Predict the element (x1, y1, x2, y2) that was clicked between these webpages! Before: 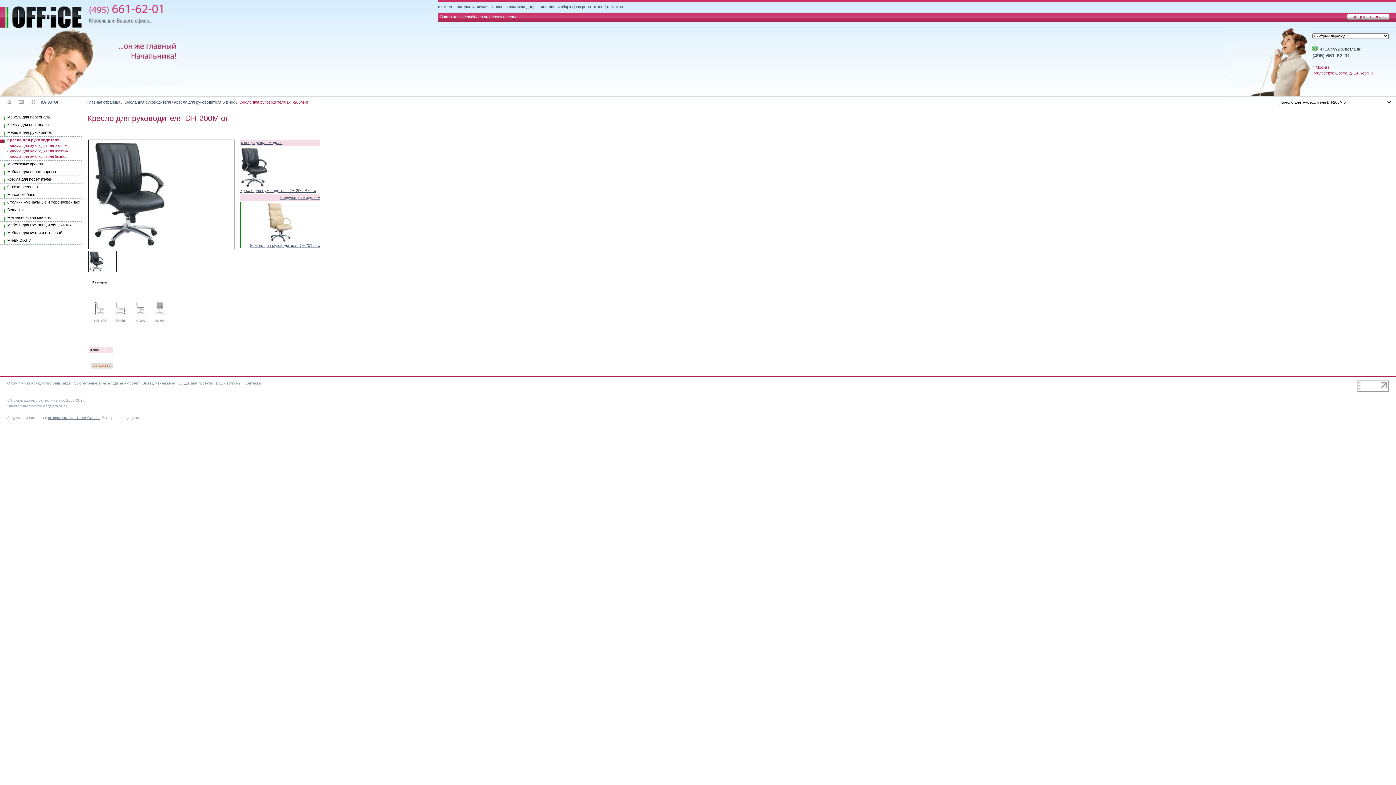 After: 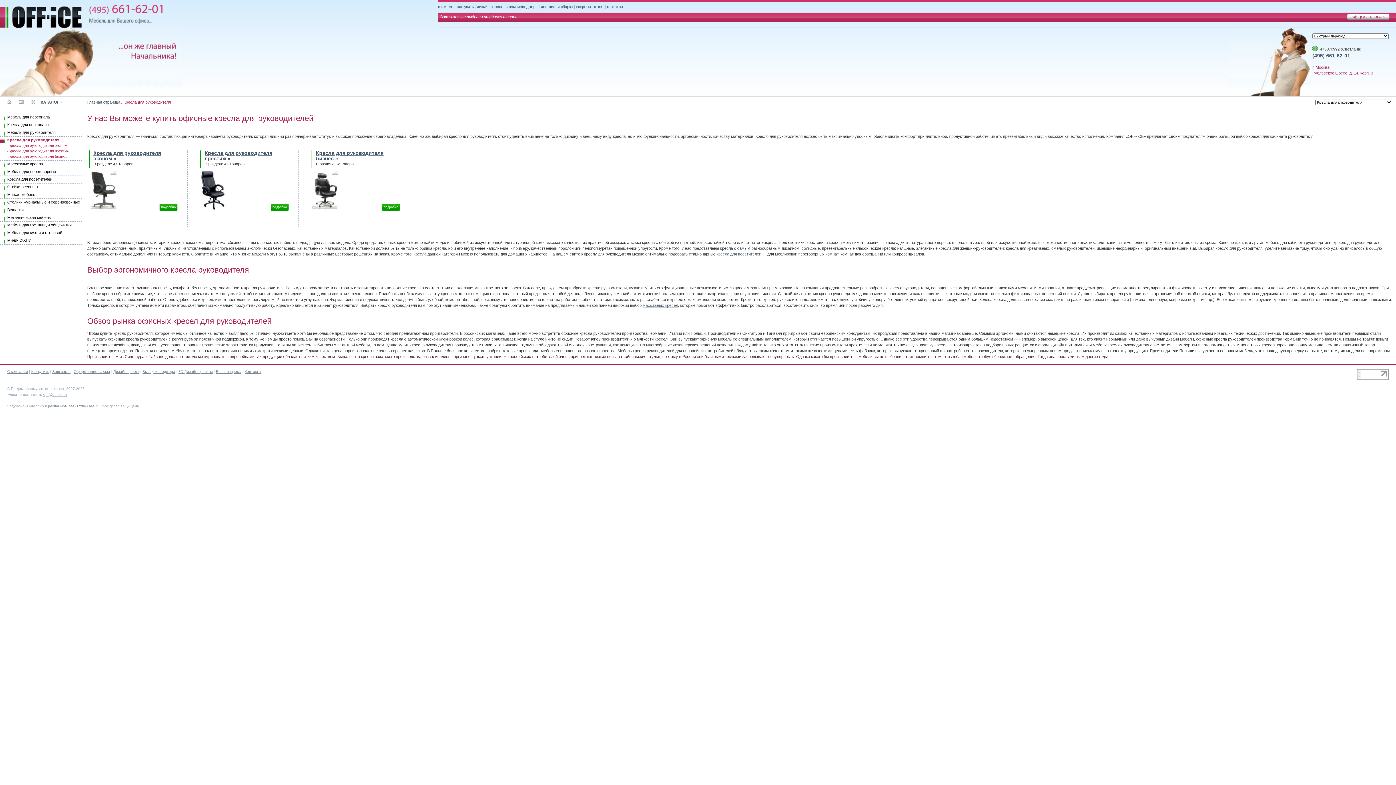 Action: label: Кресла для руководителя bbox: (0, 137, 59, 142)